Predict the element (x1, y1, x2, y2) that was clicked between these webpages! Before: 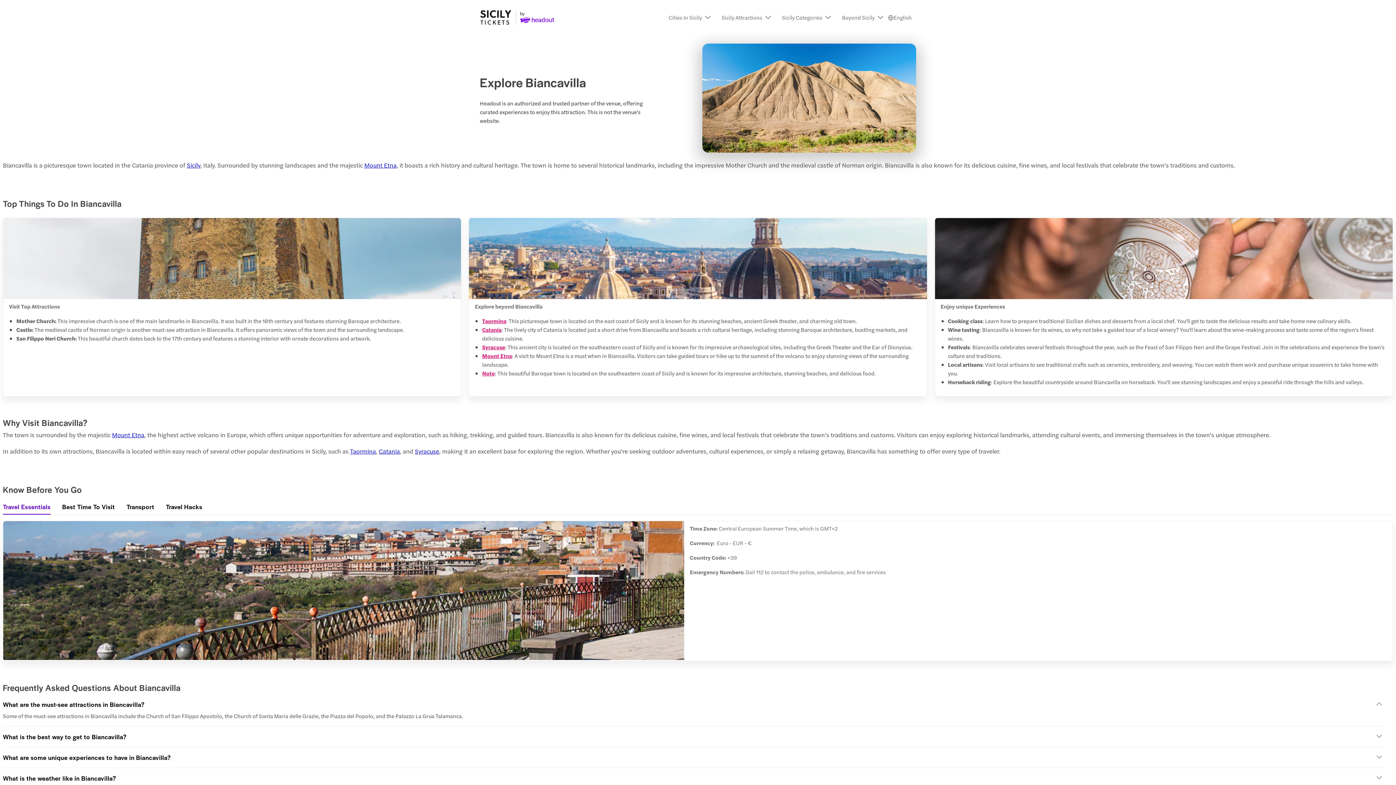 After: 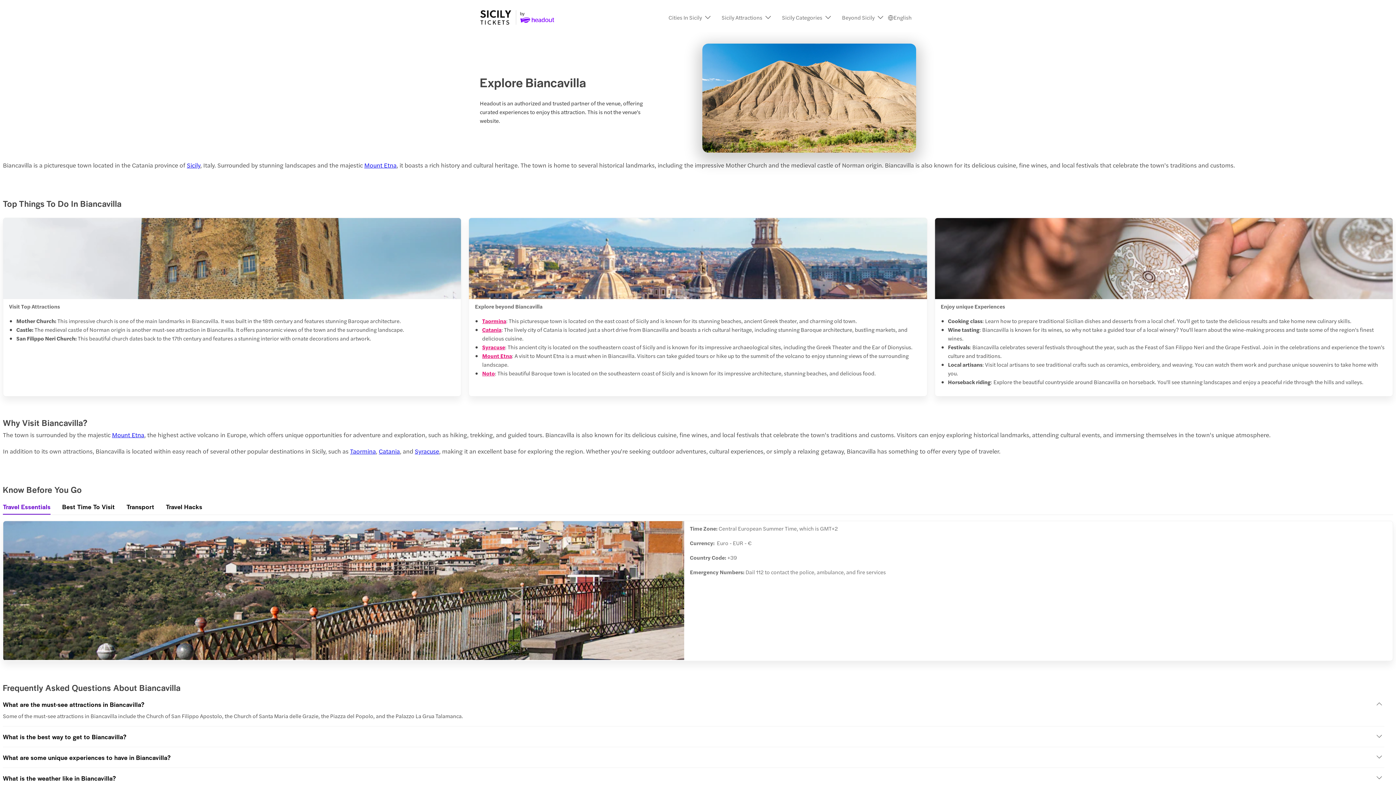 Action: label: Catania bbox: (378, 446, 400, 455)